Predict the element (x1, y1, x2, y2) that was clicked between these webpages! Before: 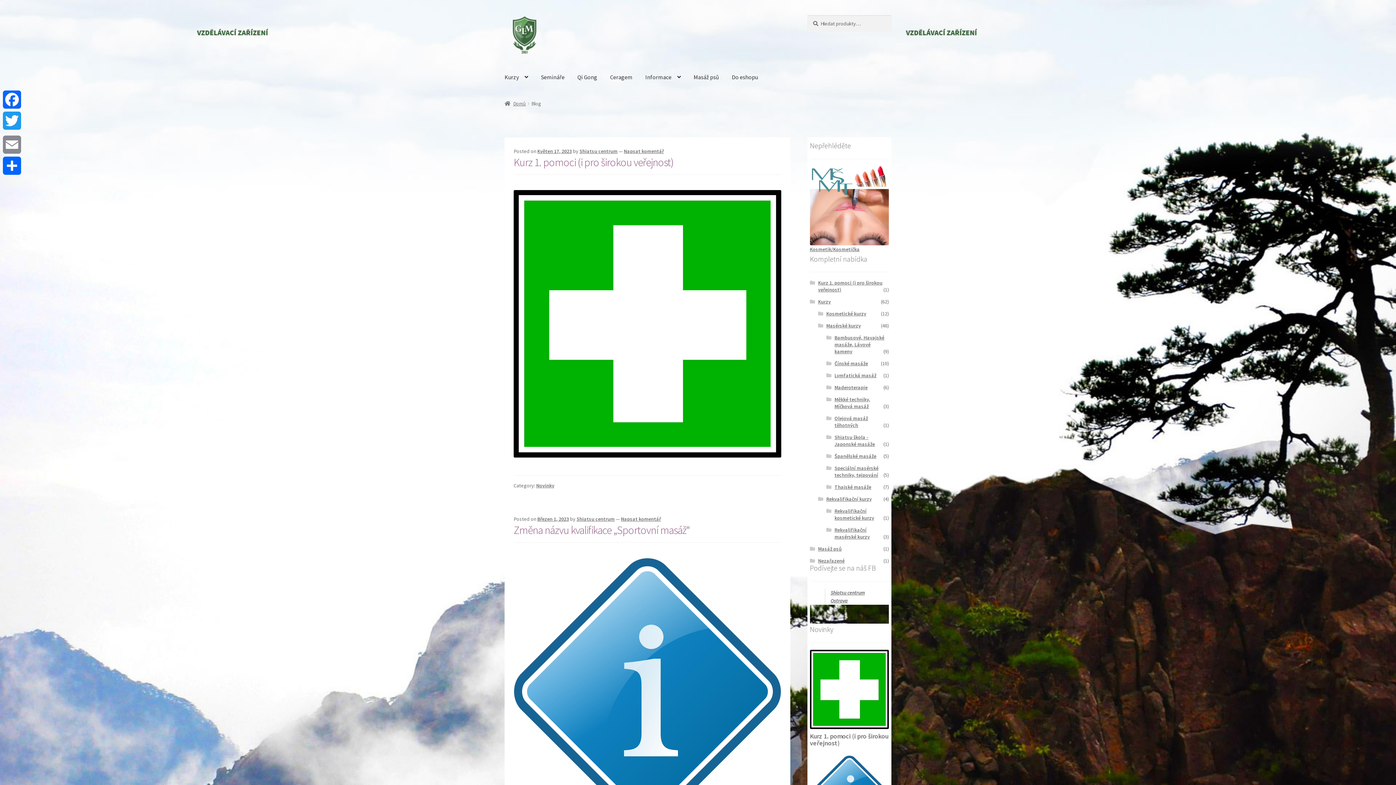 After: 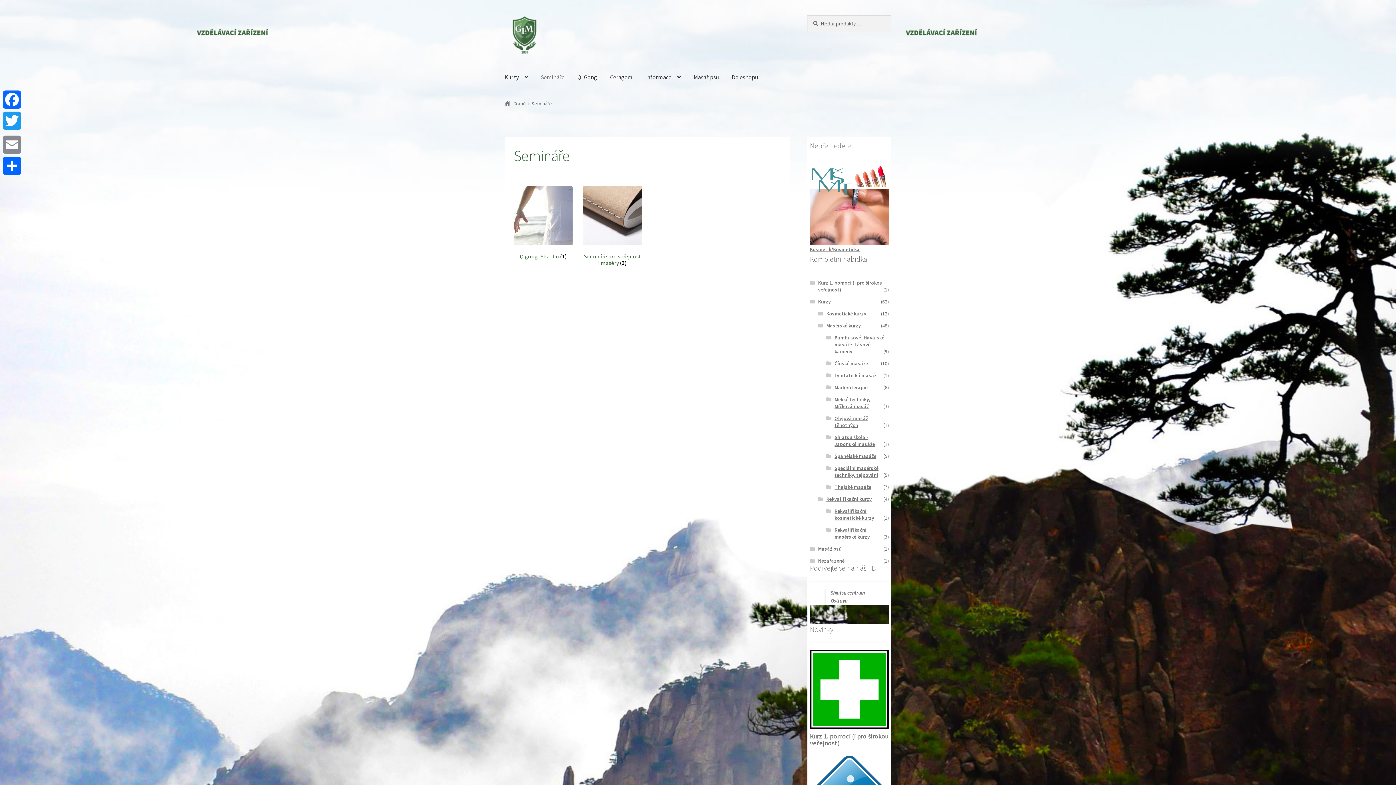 Action: label: Semináře bbox: (535, 63, 570, 91)